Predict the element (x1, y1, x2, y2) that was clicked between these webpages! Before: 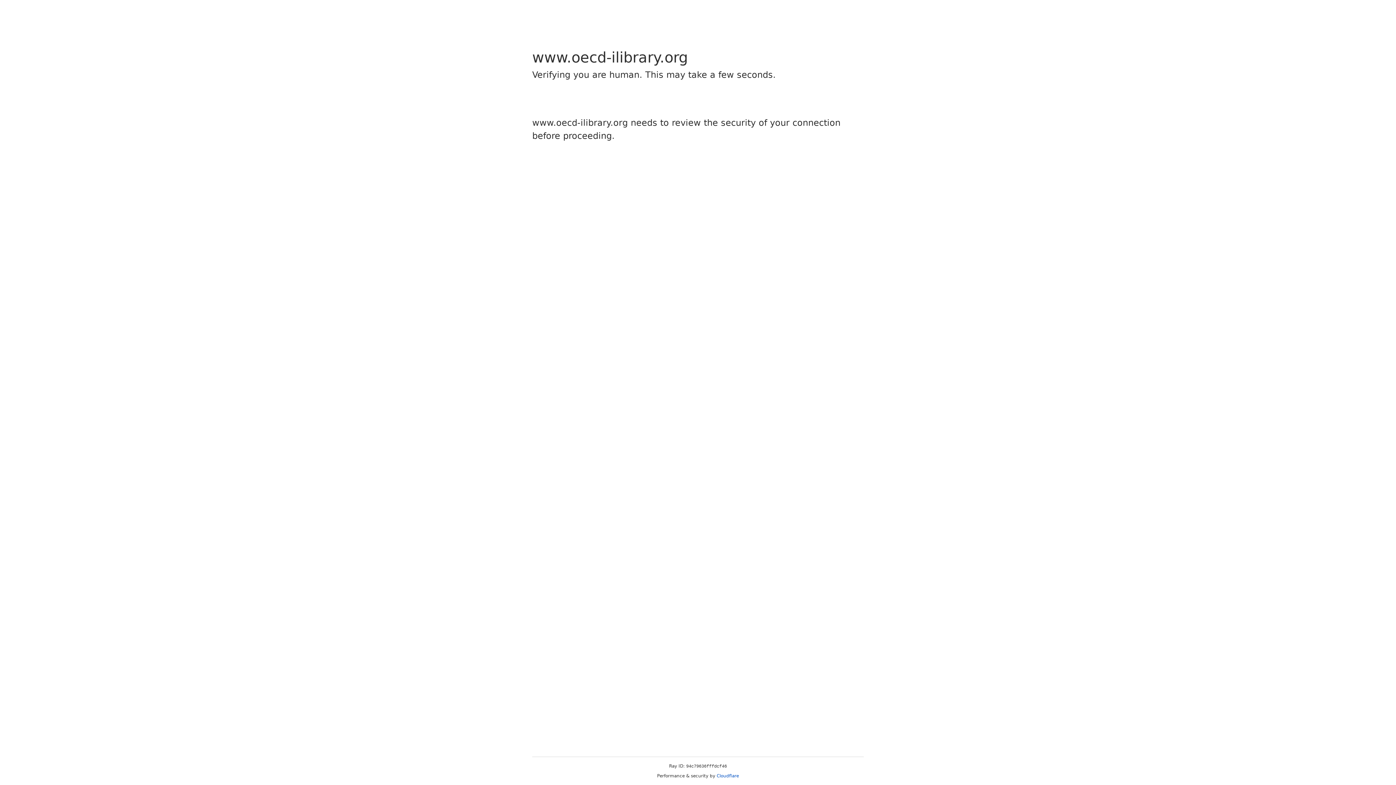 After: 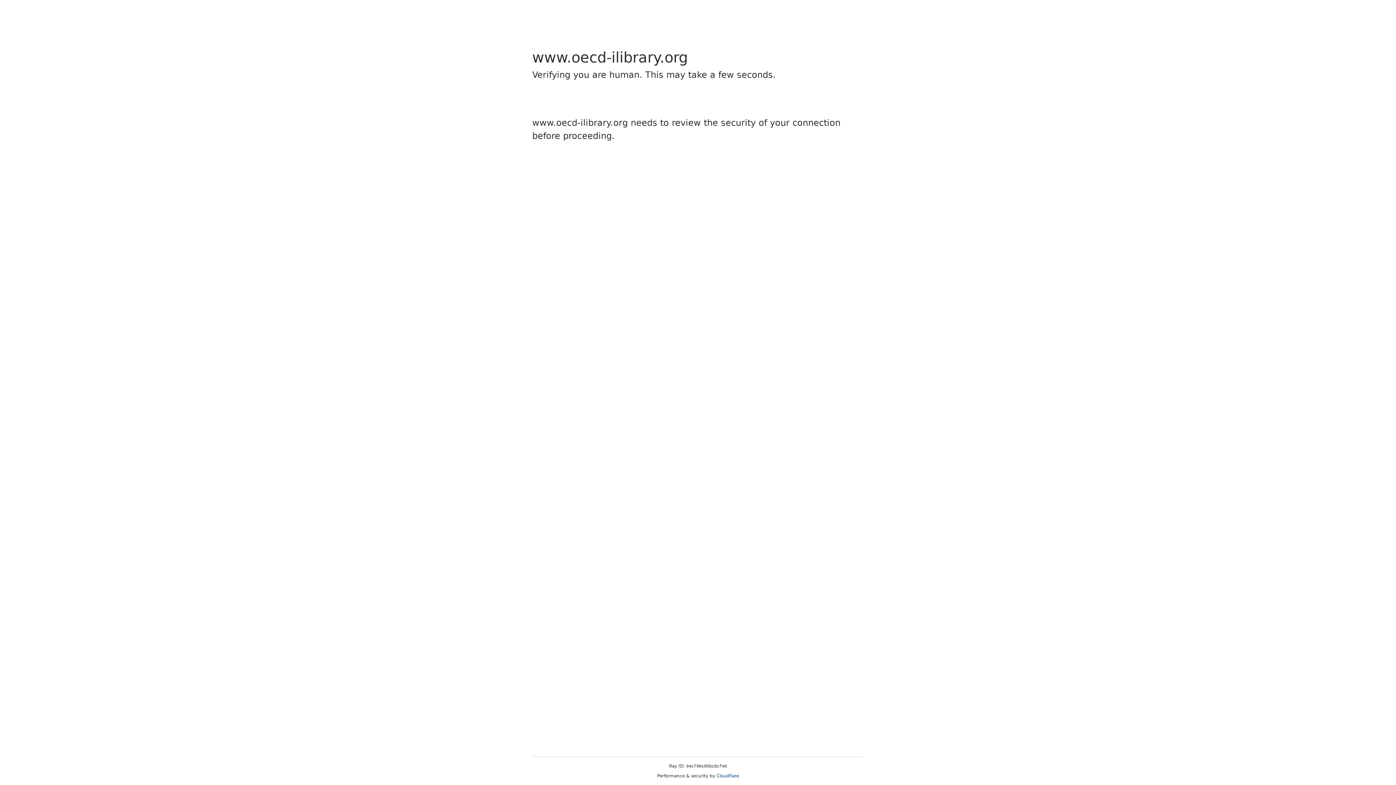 Action: bbox: (716, 773, 739, 778) label: Cloudflare